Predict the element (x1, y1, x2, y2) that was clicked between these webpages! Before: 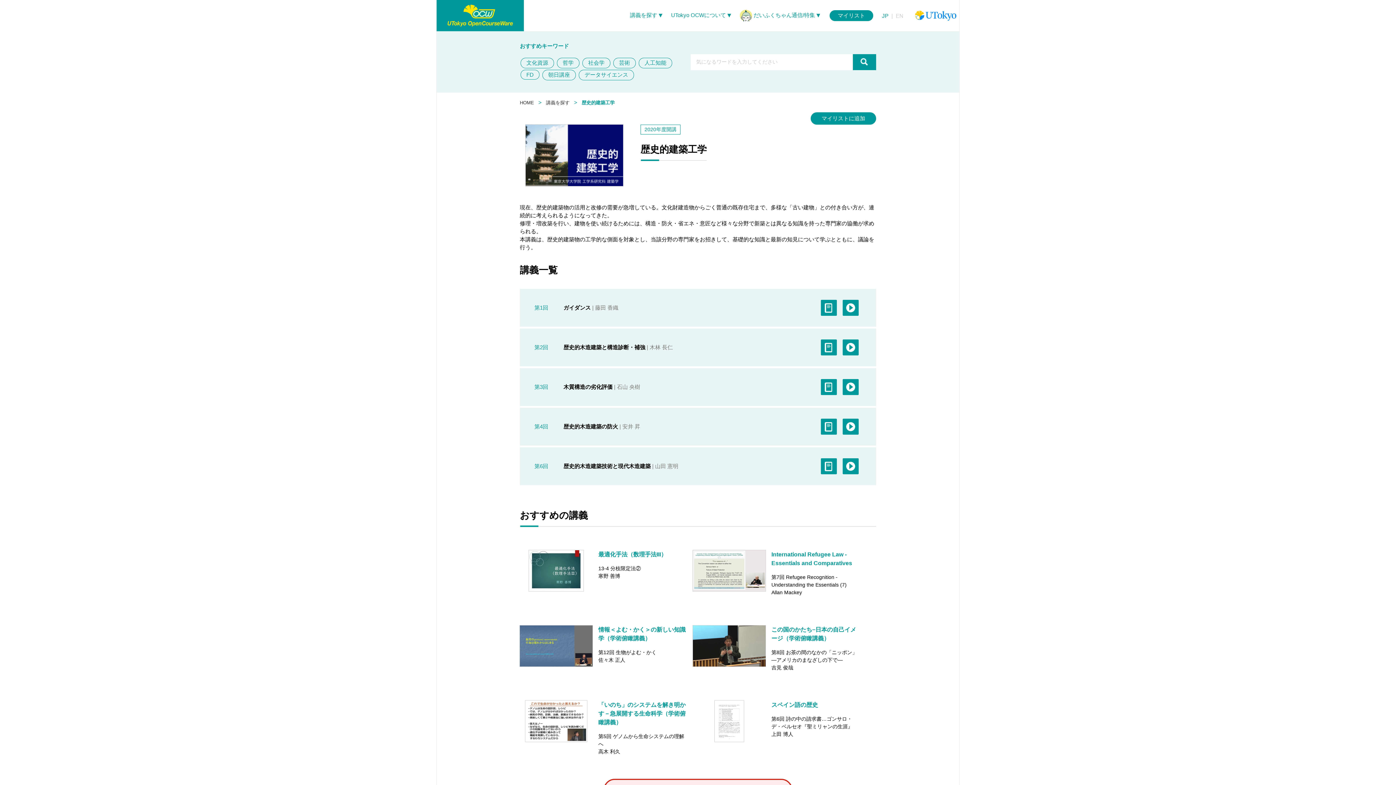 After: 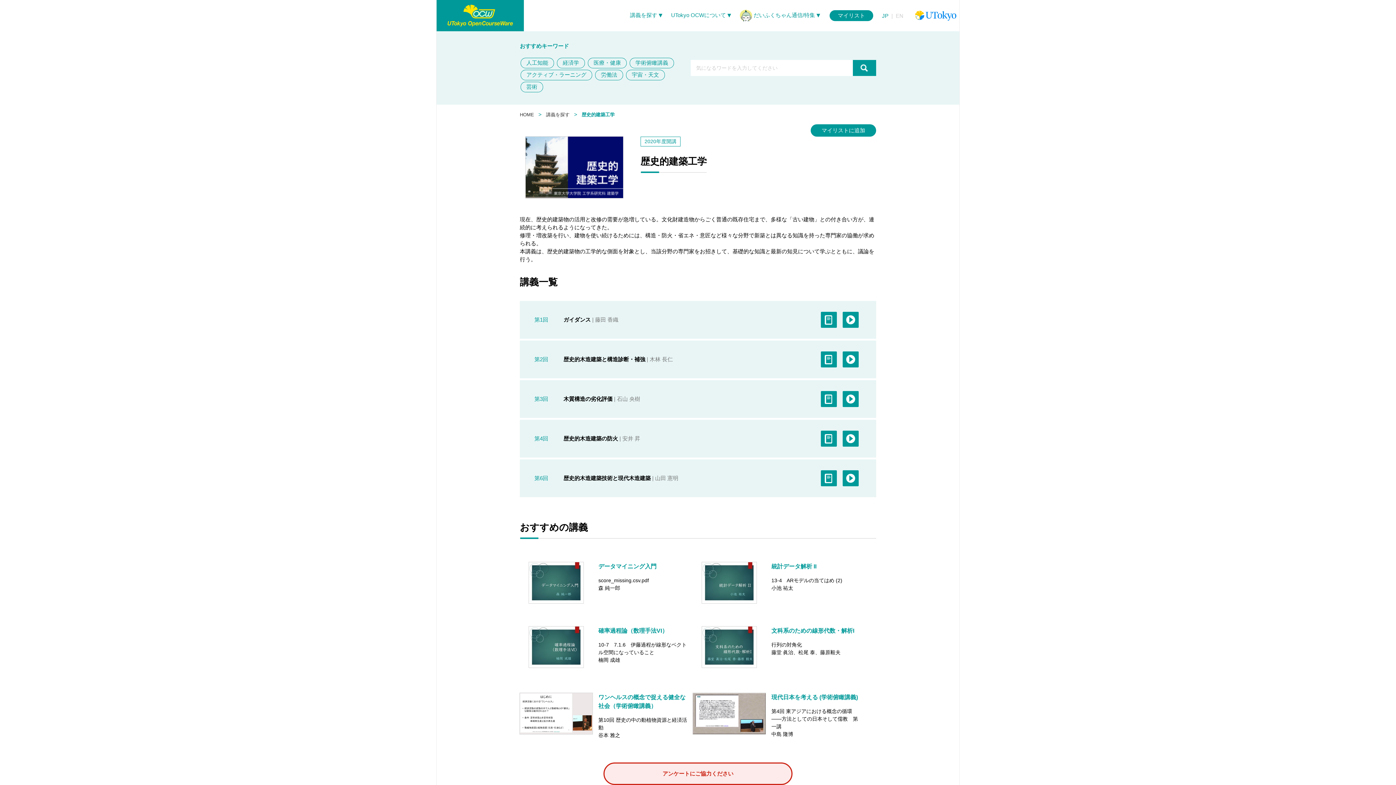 Action: label: 歴史的建築工学 bbox: (581, 99, 614, 106)